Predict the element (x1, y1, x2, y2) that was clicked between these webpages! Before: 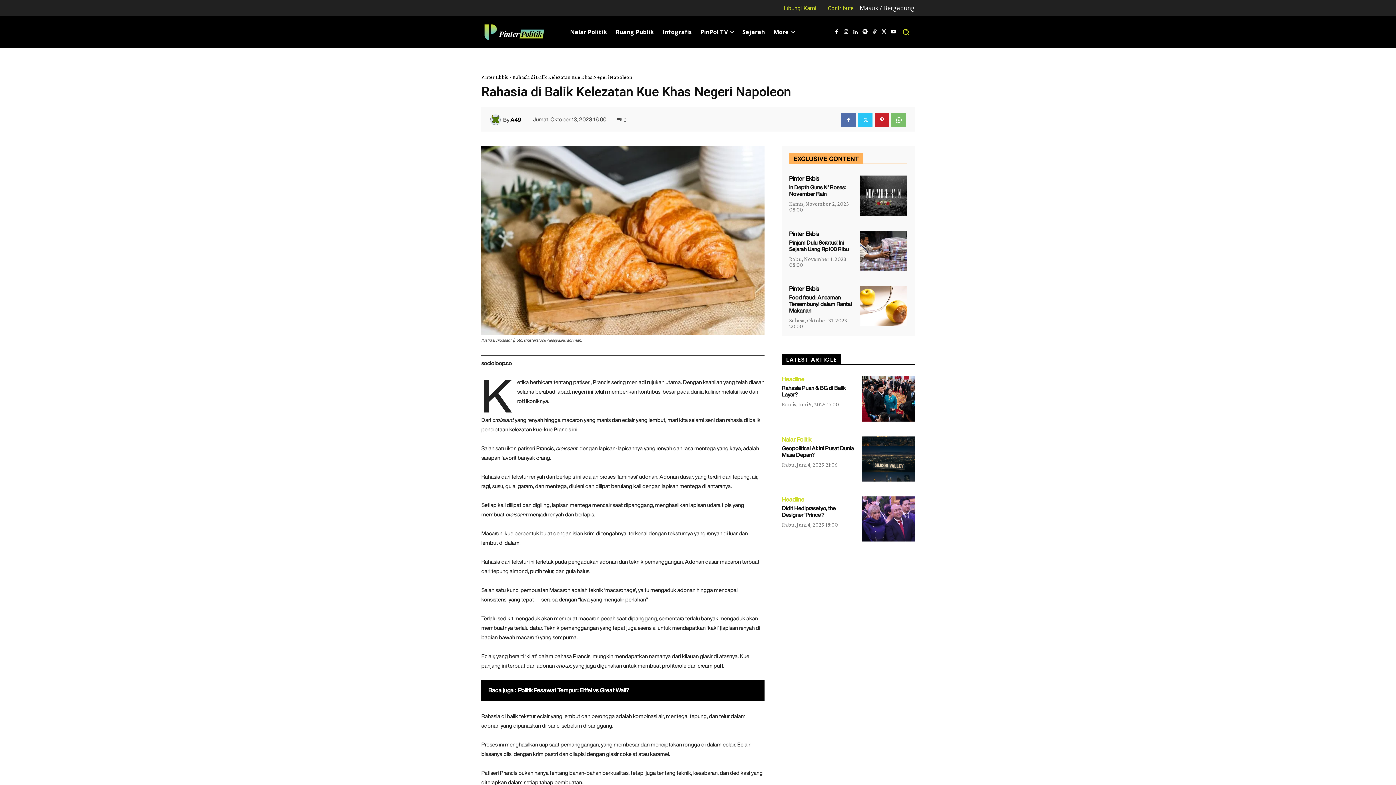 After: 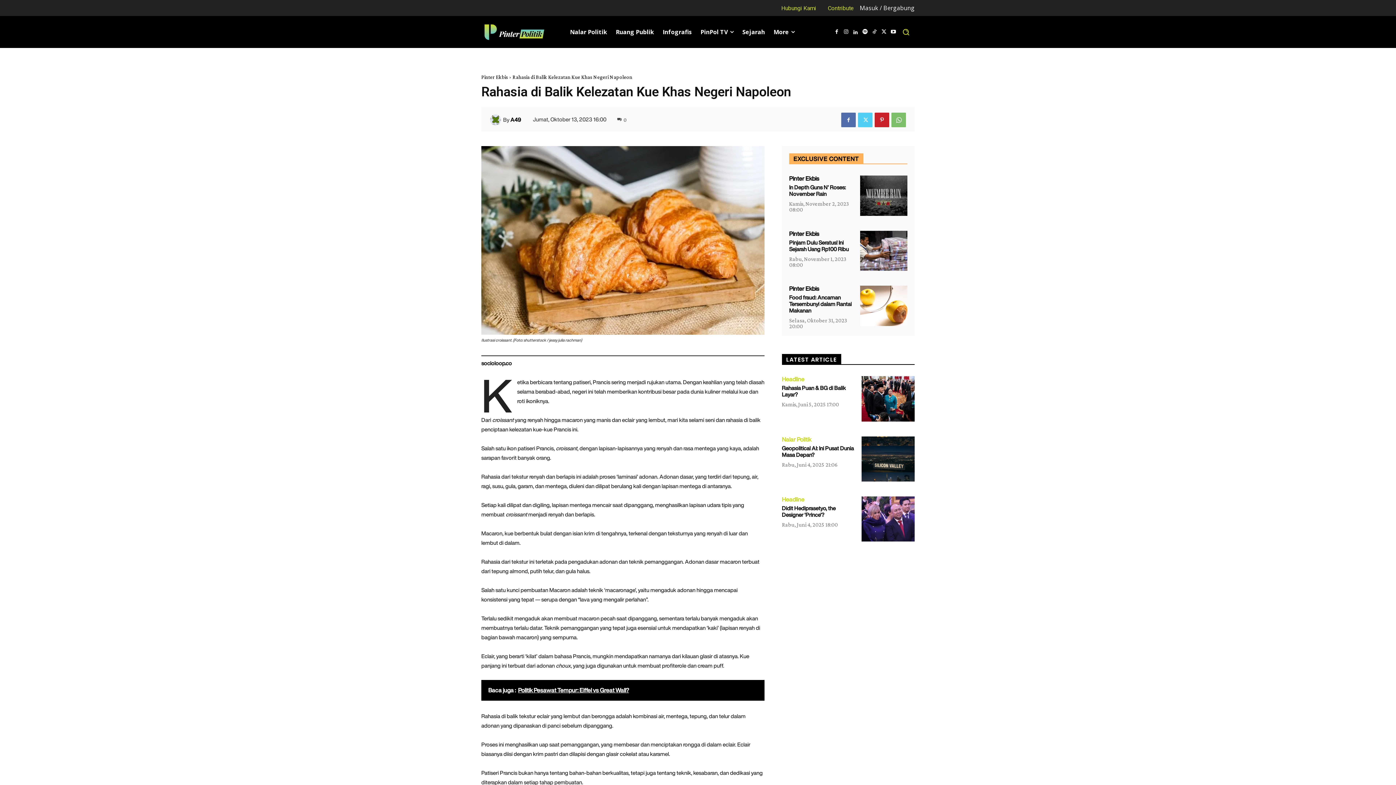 Action: bbox: (858, 112, 872, 127)